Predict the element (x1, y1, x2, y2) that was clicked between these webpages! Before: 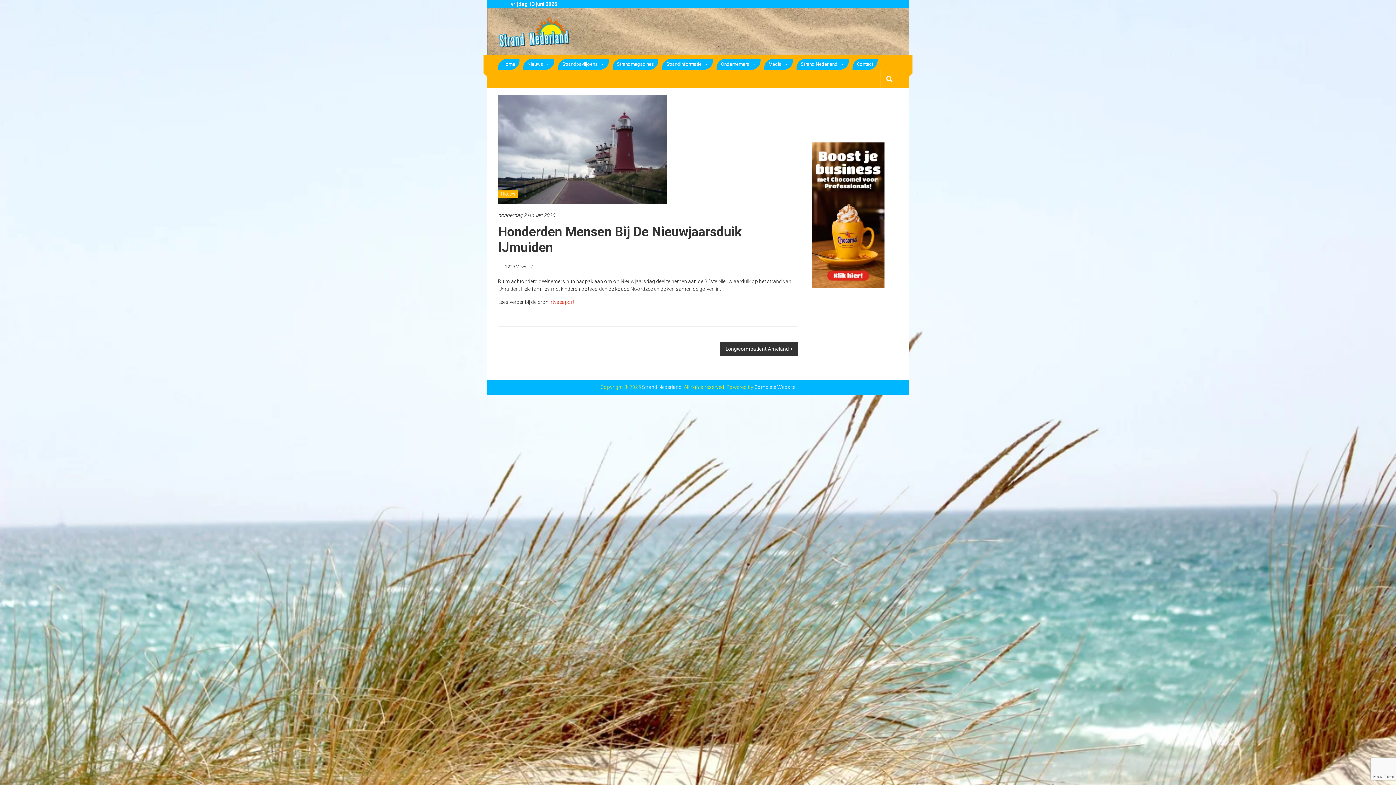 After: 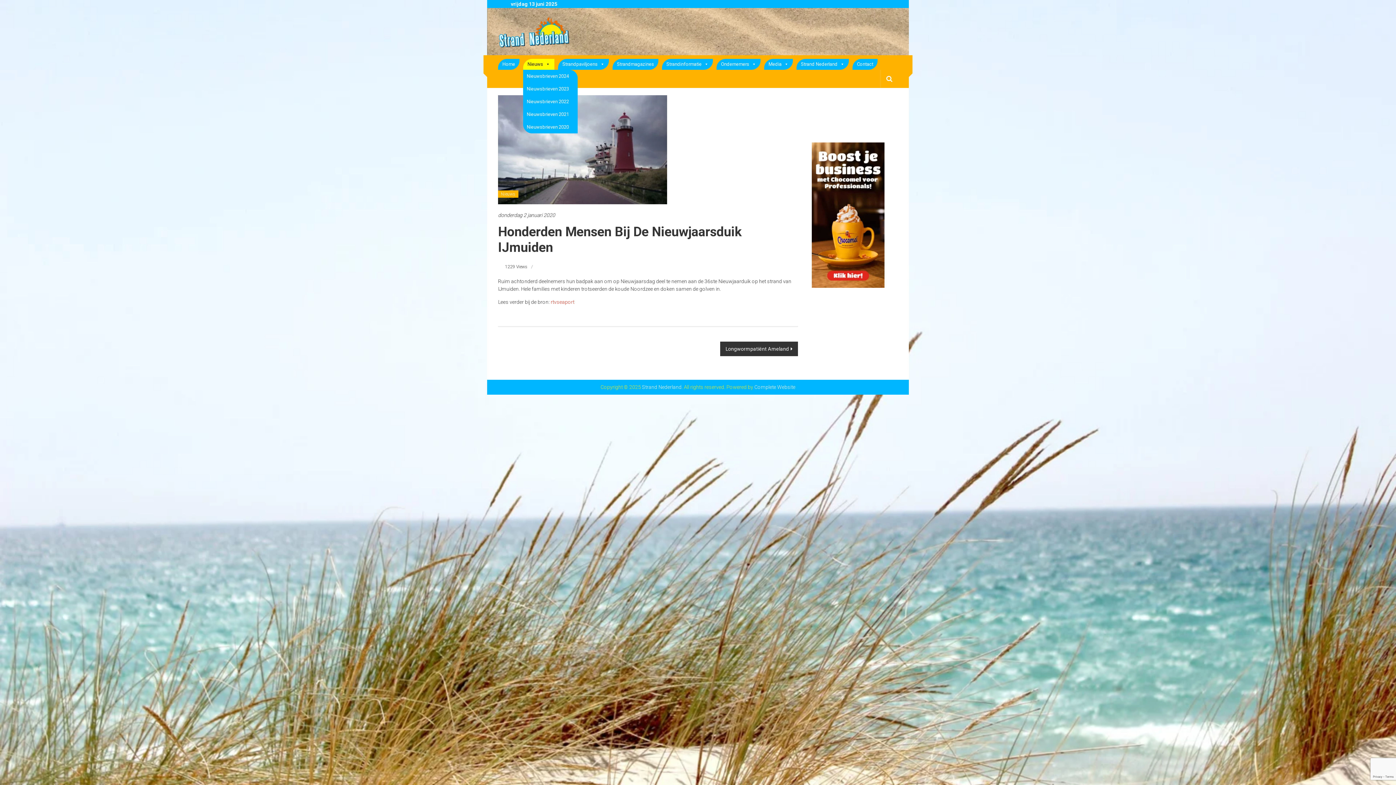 Action: label: Nieuws bbox: (523, 58, 554, 69)